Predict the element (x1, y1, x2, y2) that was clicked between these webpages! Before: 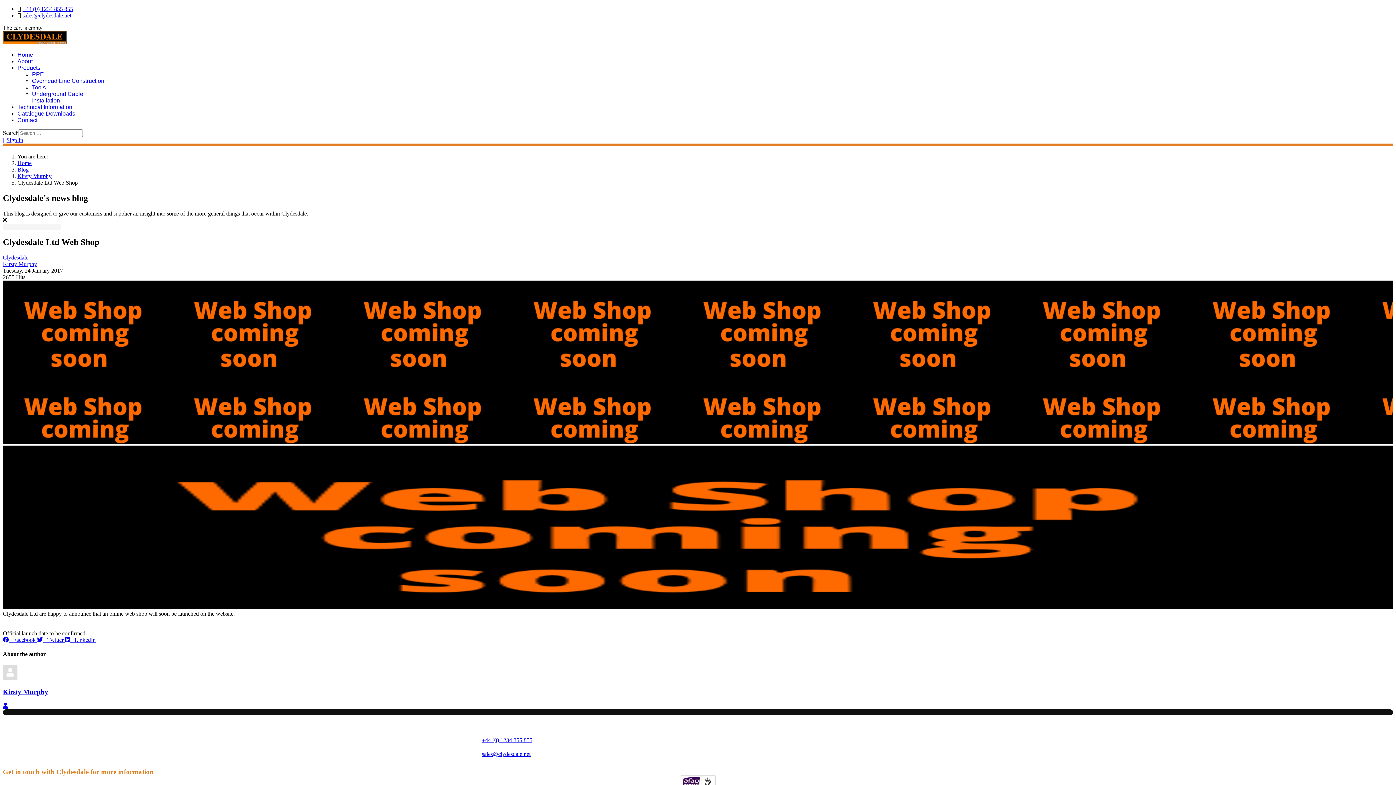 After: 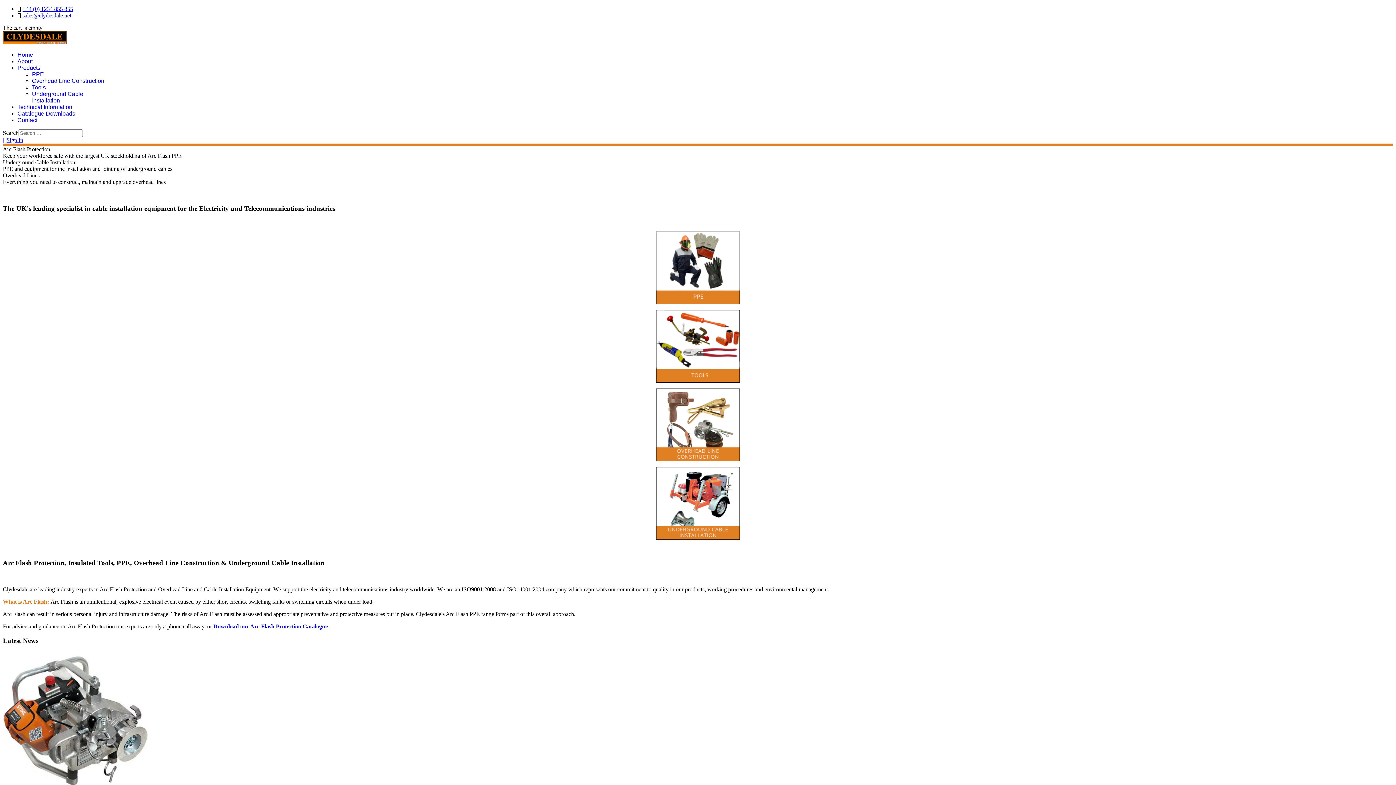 Action: label: Home bbox: (17, 51, 33, 57)